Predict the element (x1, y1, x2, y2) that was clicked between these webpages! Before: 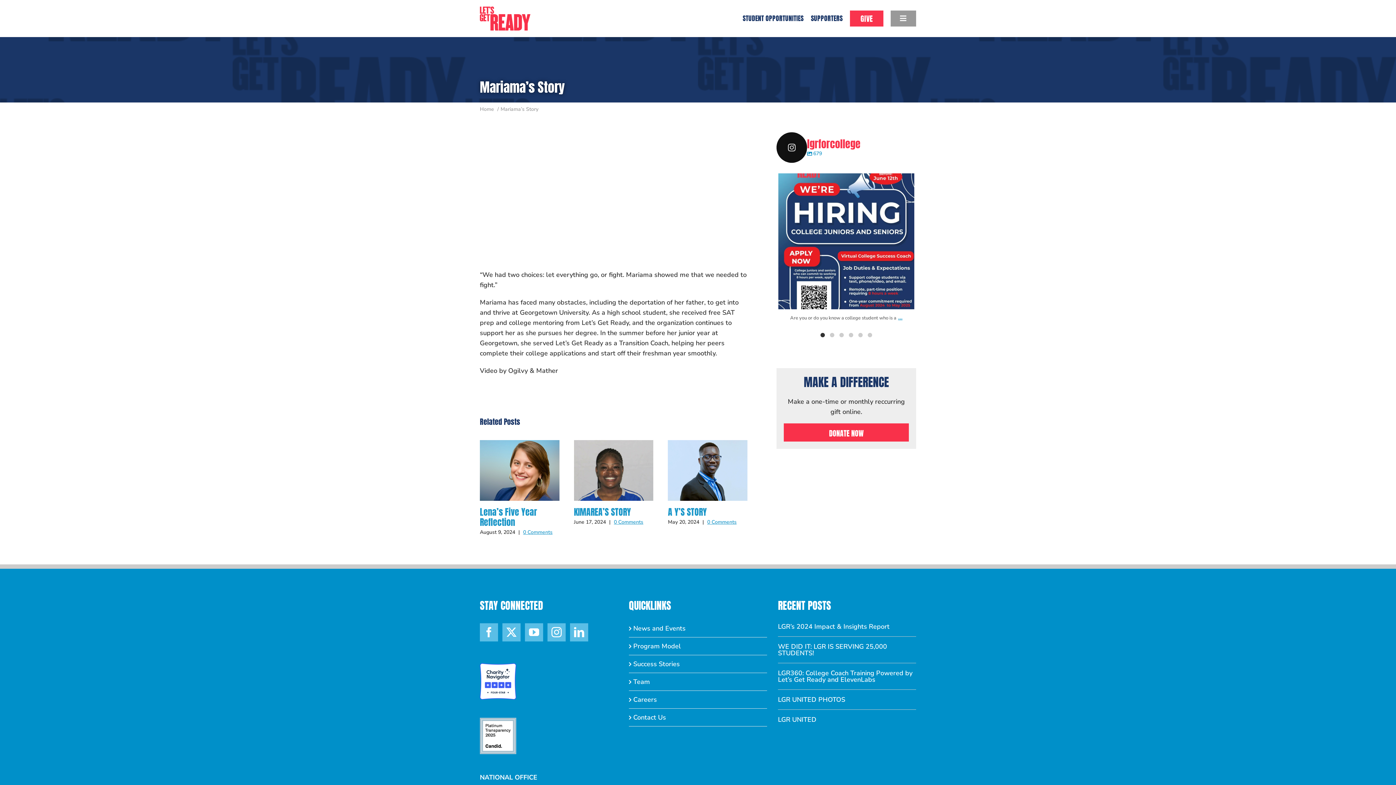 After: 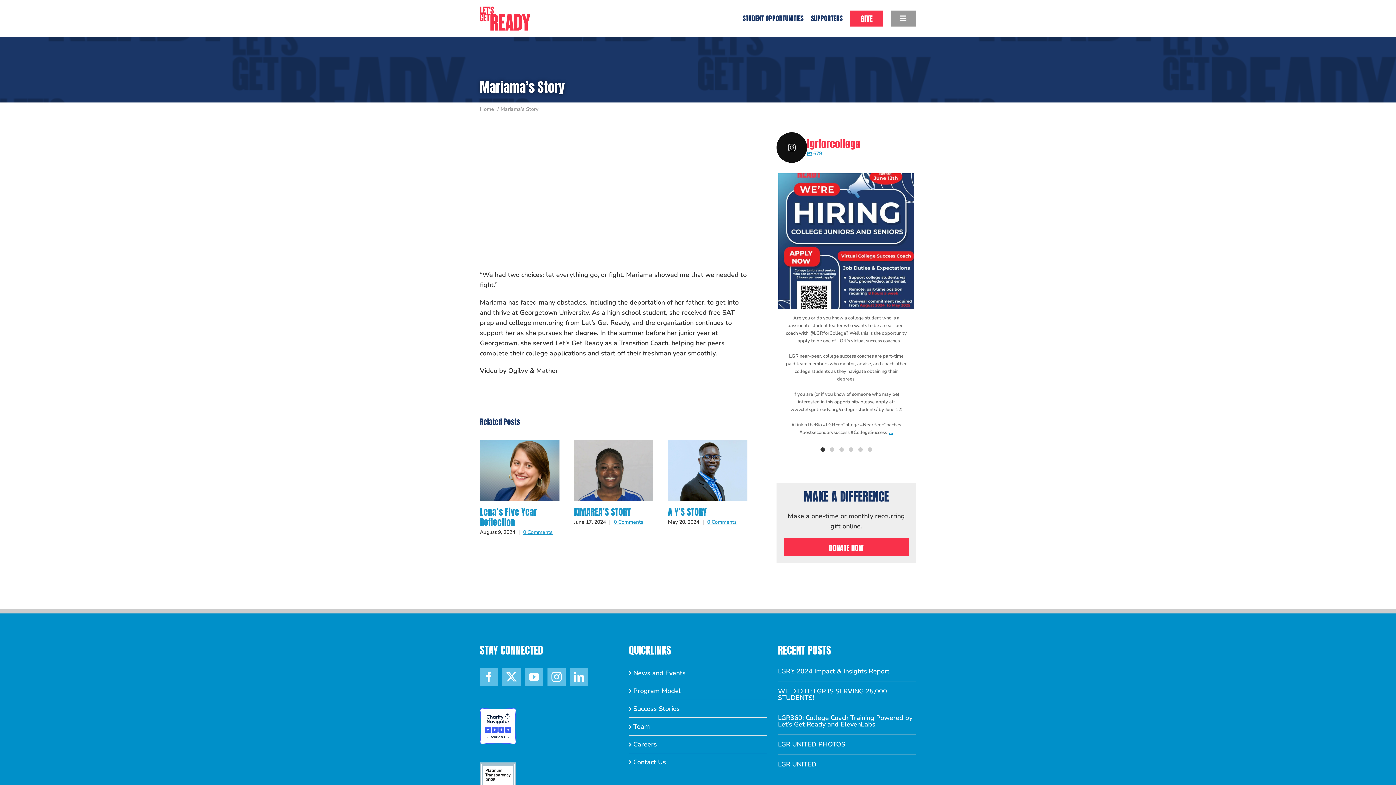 Action: bbox: (898, 313, 902, 321) label: ...